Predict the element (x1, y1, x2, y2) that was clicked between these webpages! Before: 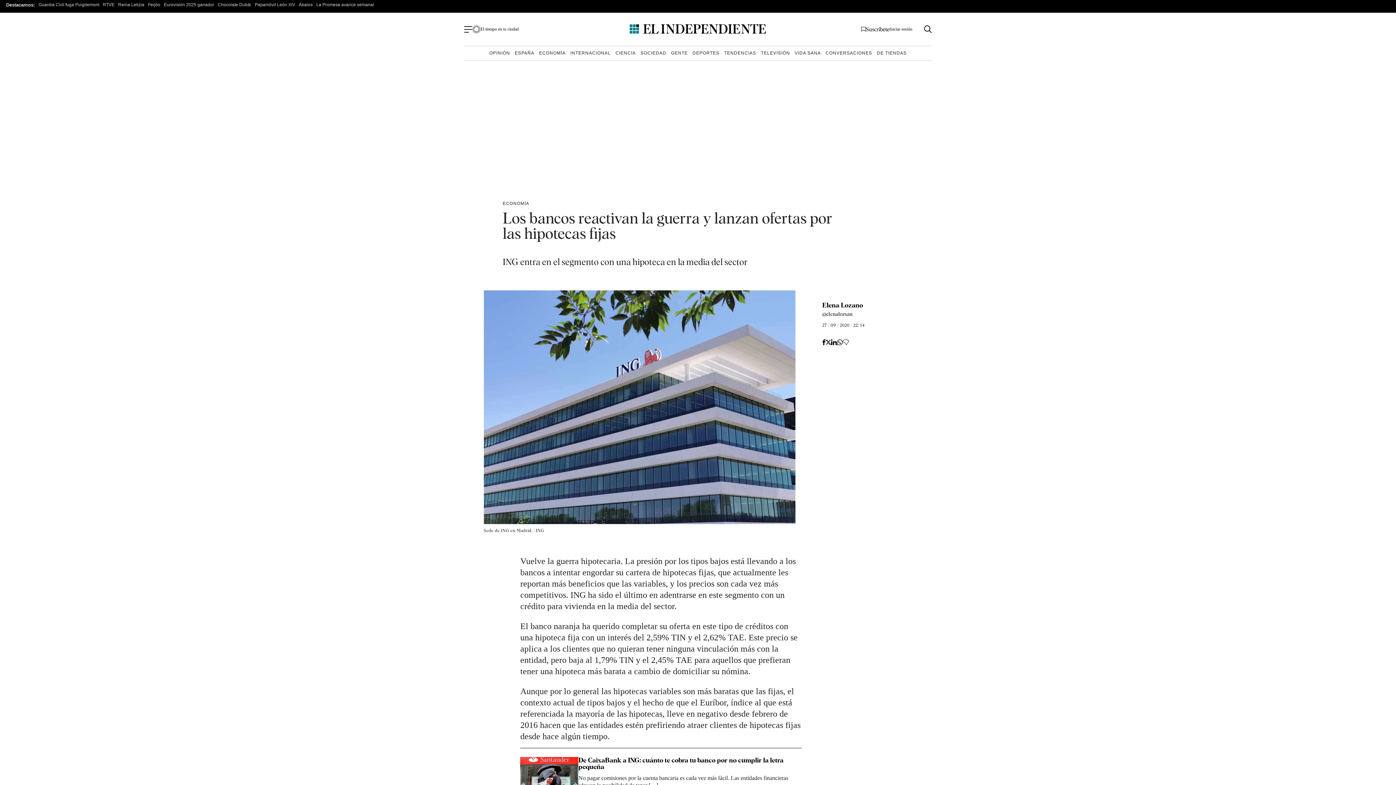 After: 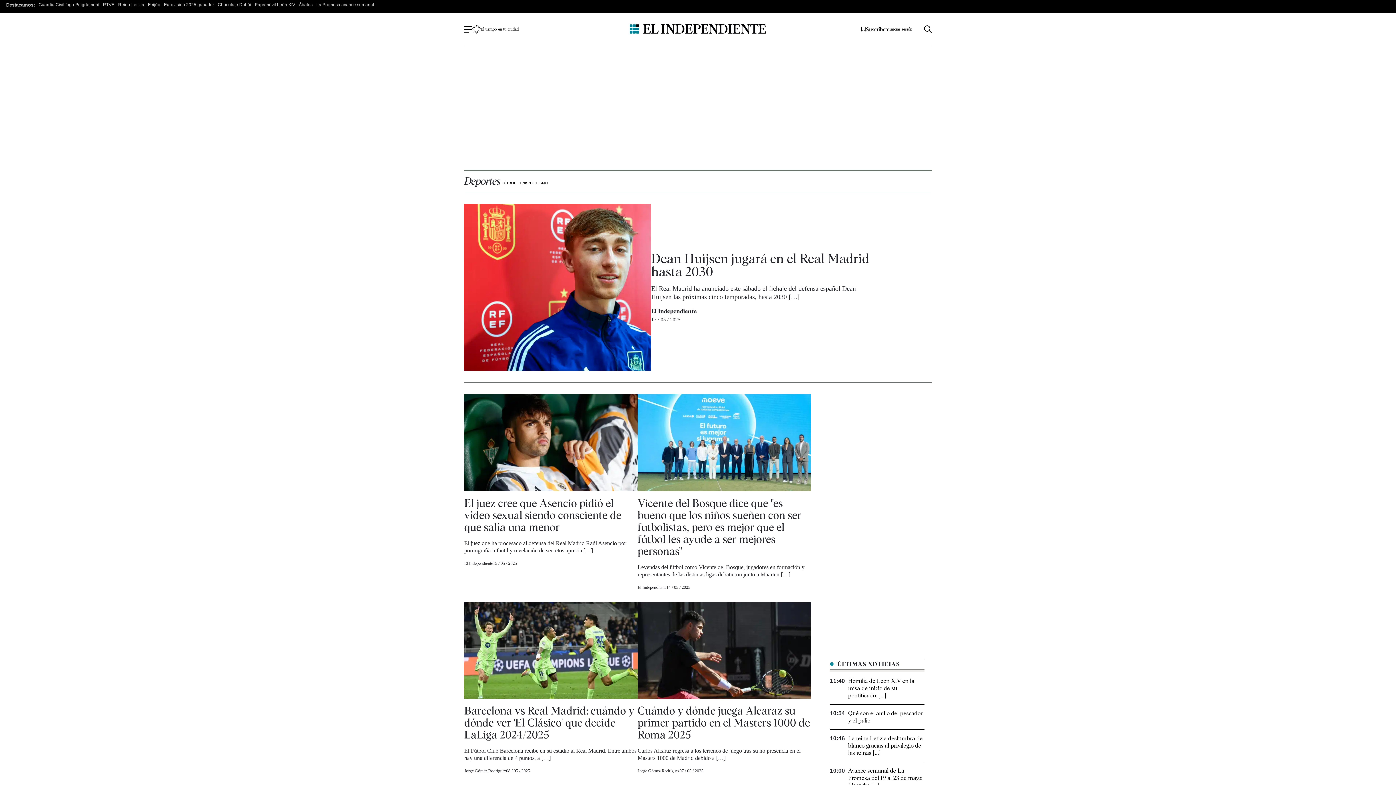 Action: bbox: (691, 49, 721, 57) label: DEPORTES